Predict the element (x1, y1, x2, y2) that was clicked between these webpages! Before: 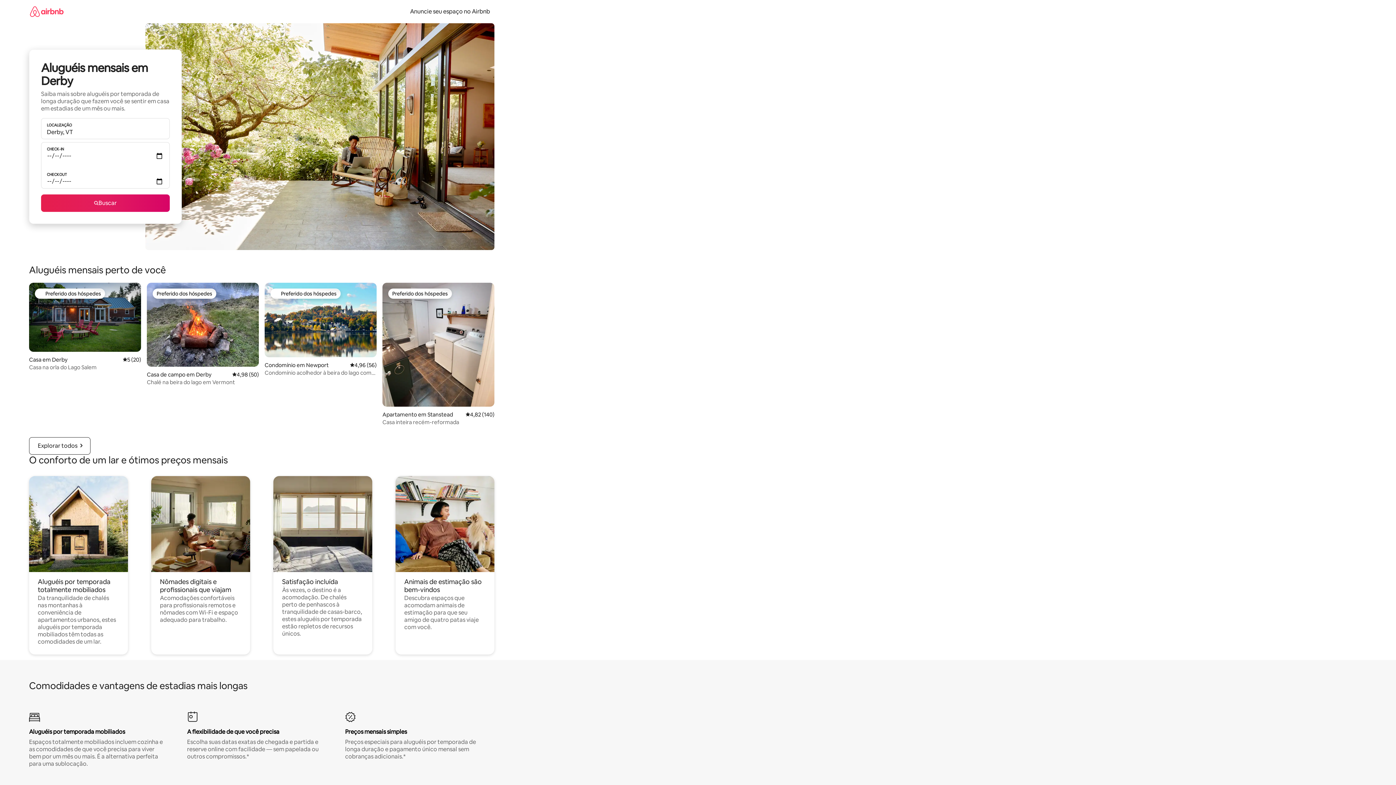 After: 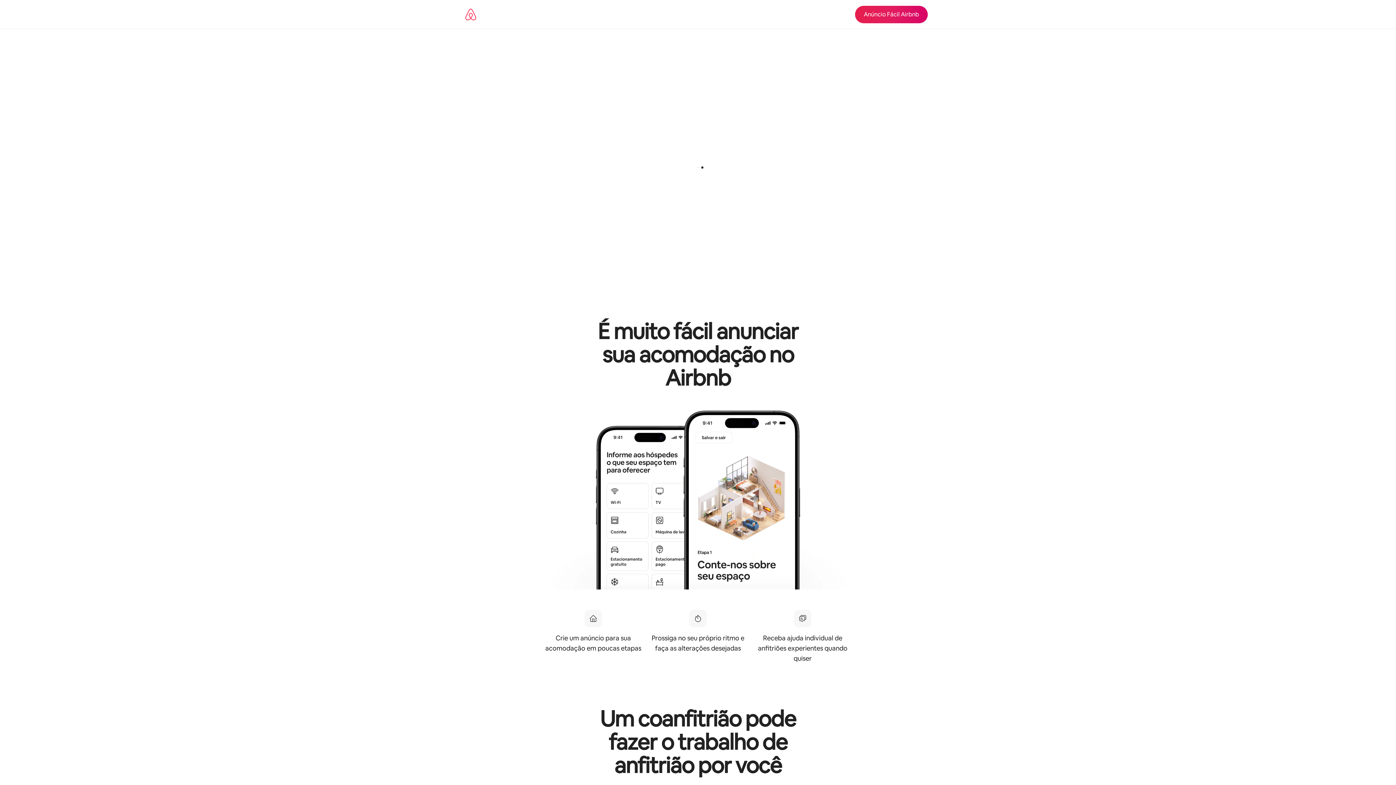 Action: bbox: (405, 7, 494, 15) label: Anuncie seu espaço no Airbnb